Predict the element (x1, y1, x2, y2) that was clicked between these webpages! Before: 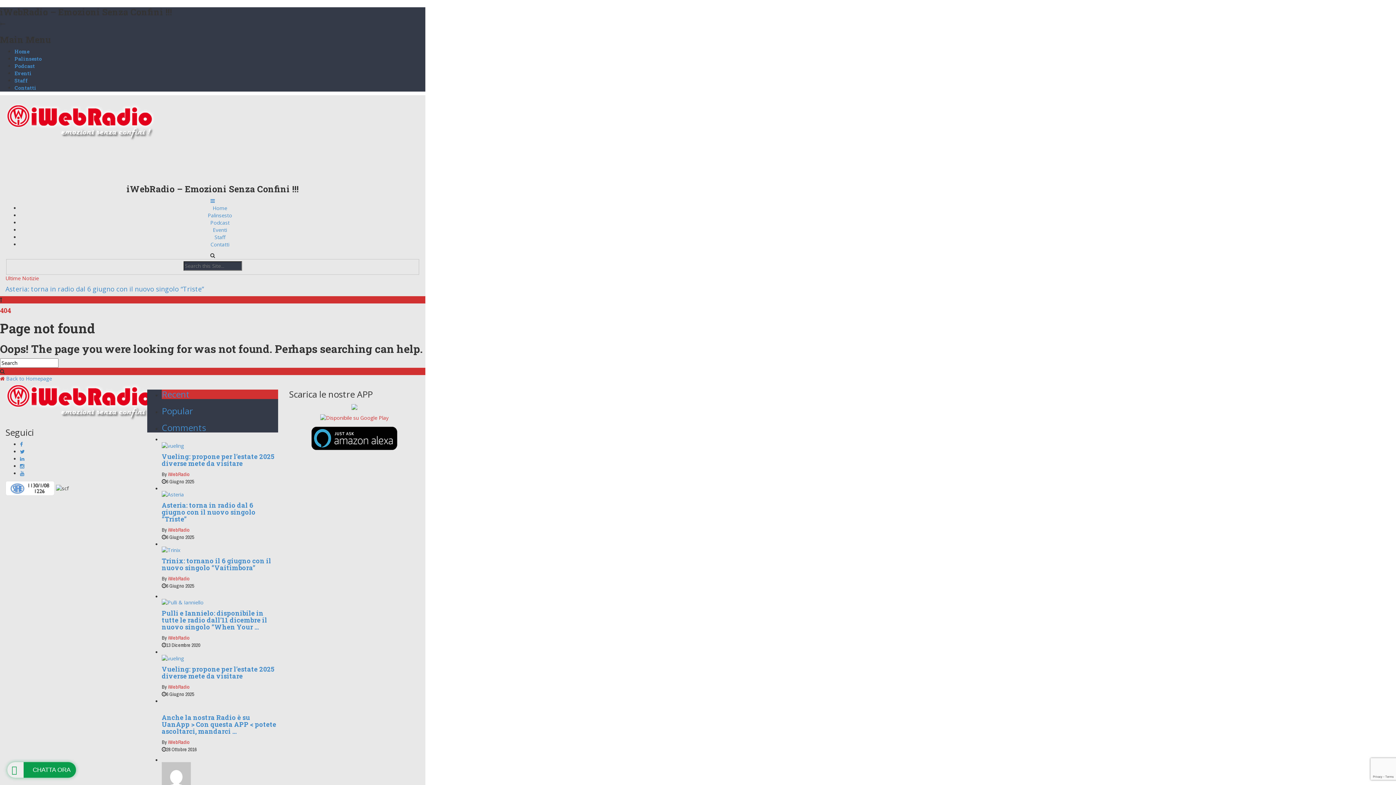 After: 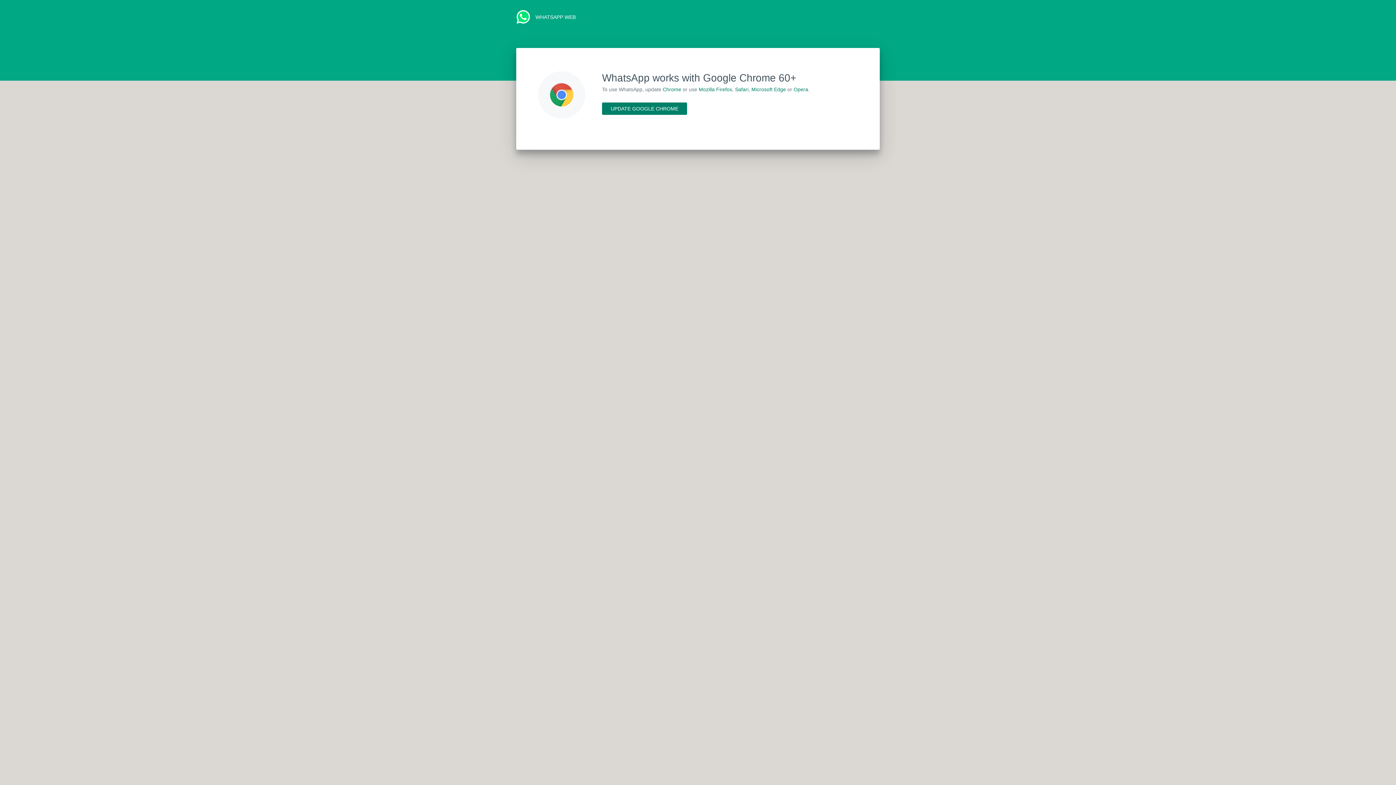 Action: bbox: (7, 762, 76, 778) label: CHATTA ORA